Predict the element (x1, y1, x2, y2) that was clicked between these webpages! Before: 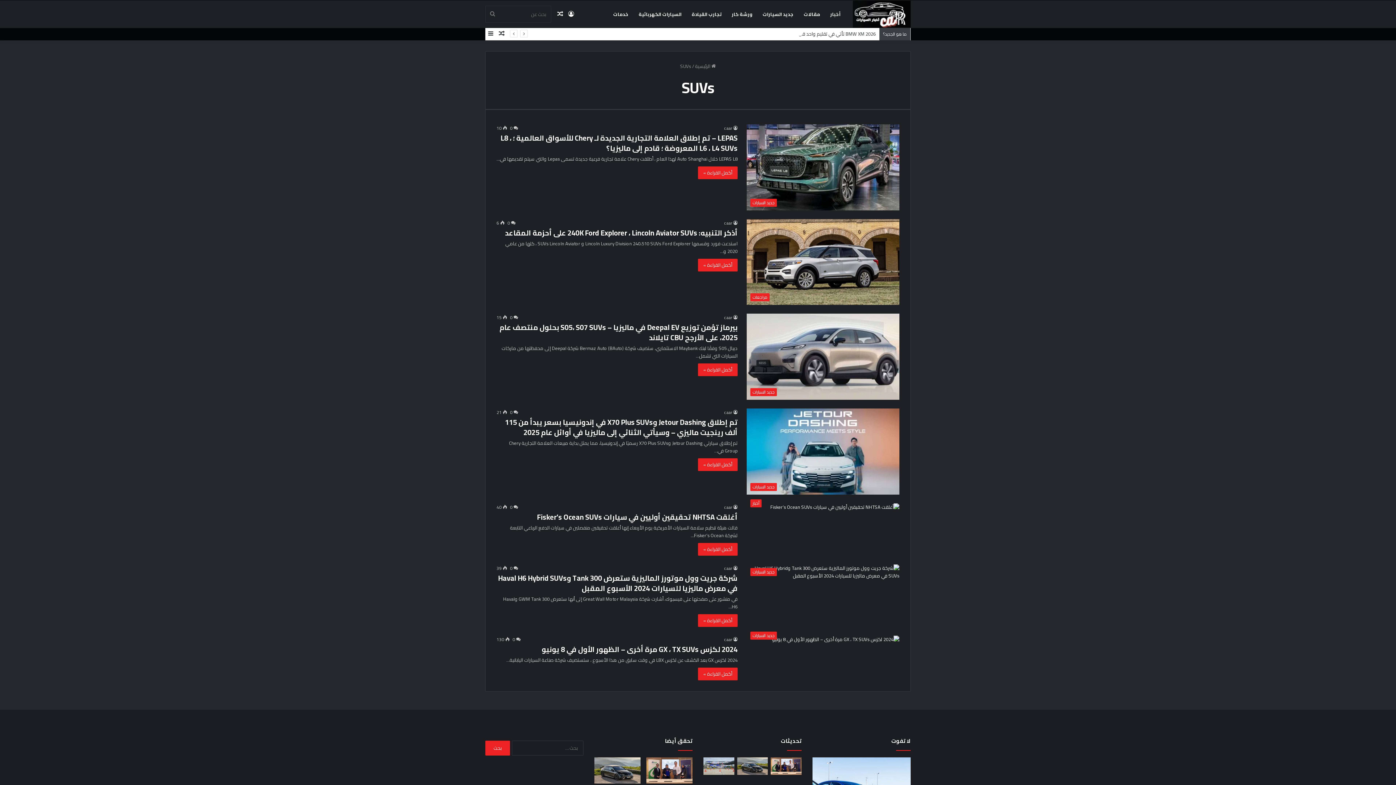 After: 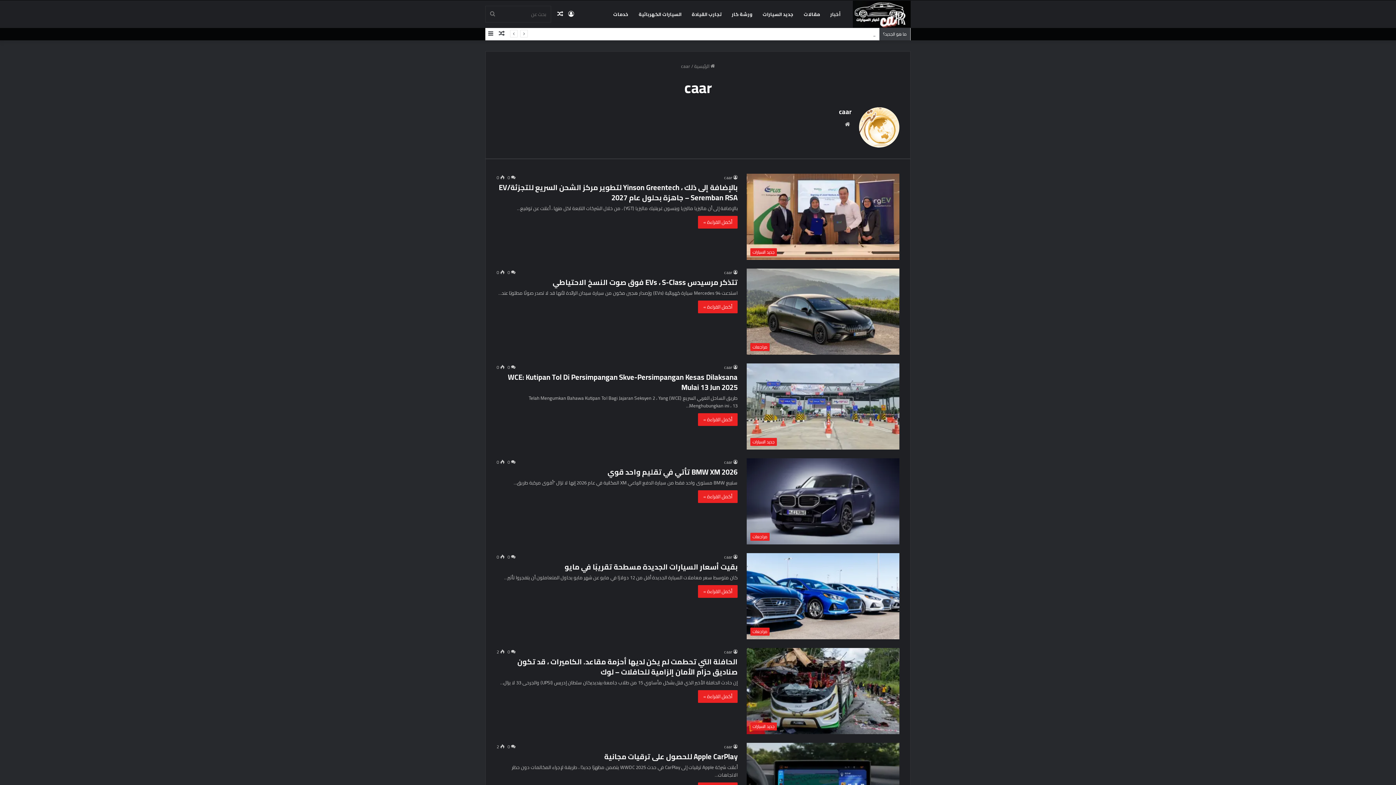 Action: label: caar bbox: (724, 218, 737, 227)